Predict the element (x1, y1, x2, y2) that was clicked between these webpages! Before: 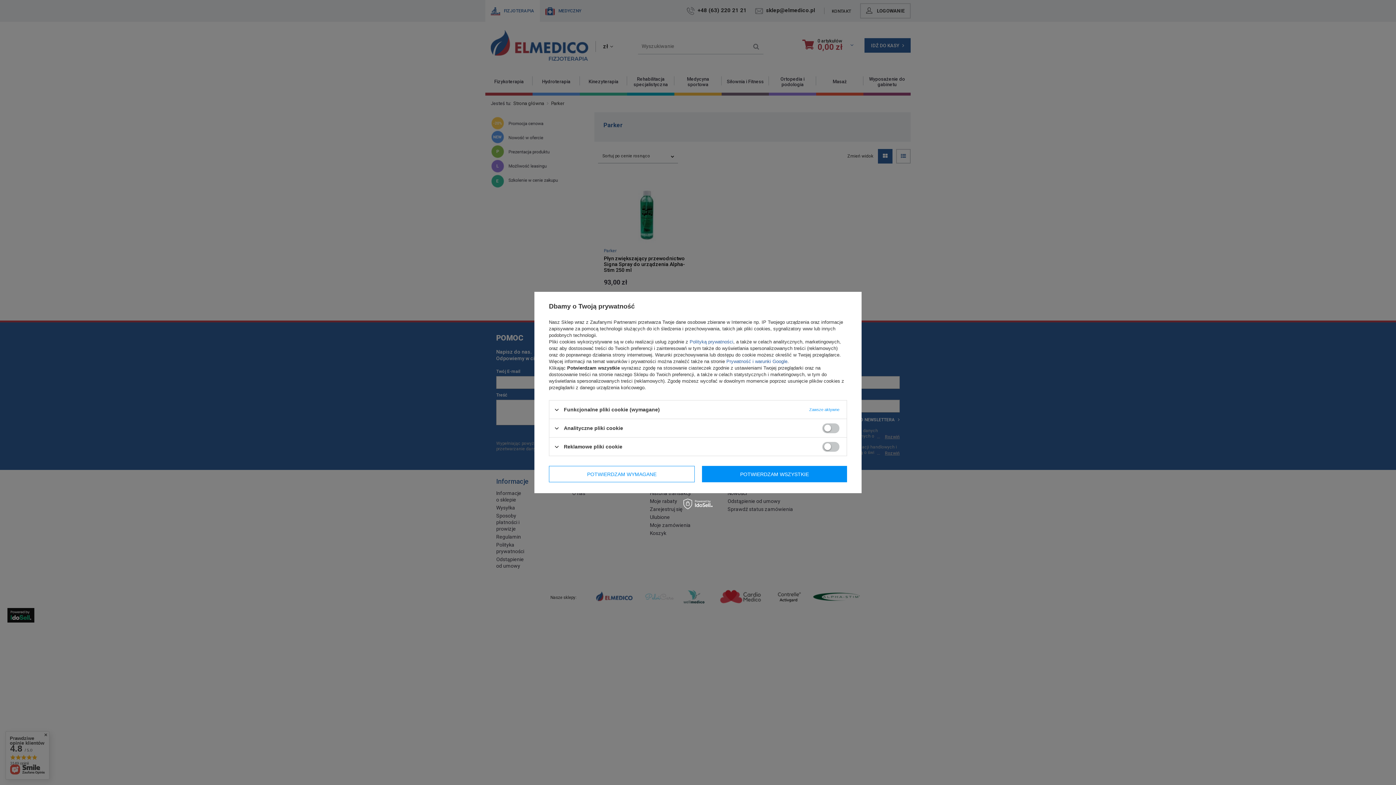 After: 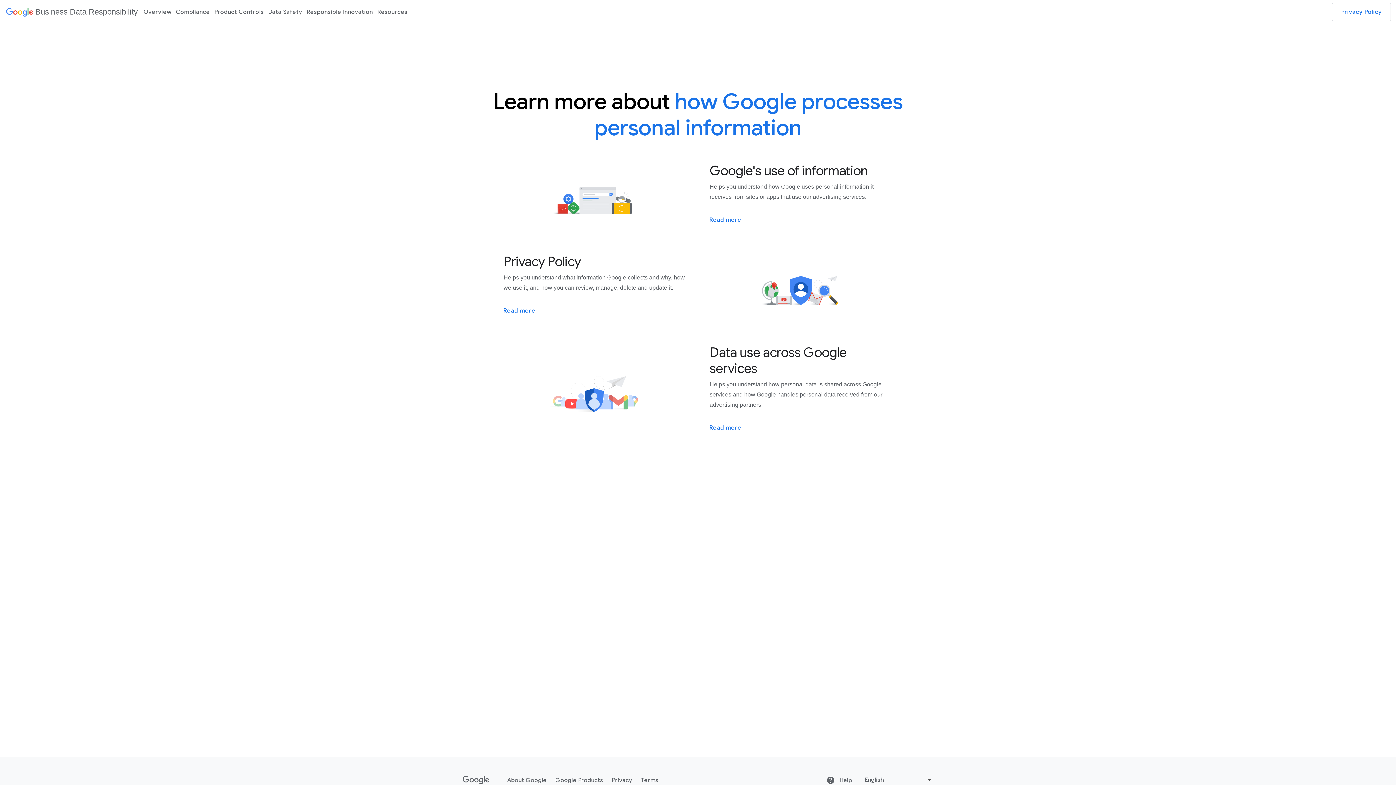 Action: bbox: (726, 358, 787, 364) label: Prywatność i warunki Google